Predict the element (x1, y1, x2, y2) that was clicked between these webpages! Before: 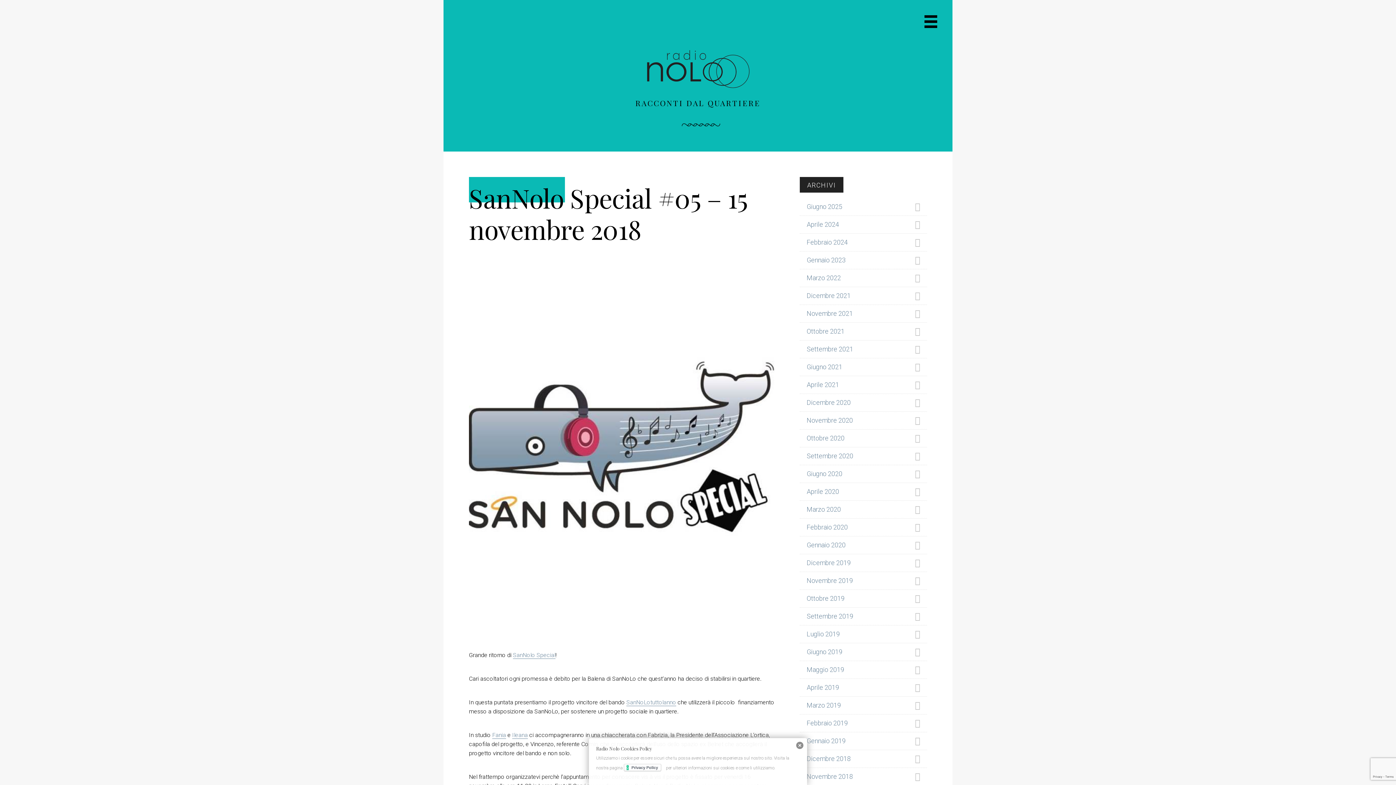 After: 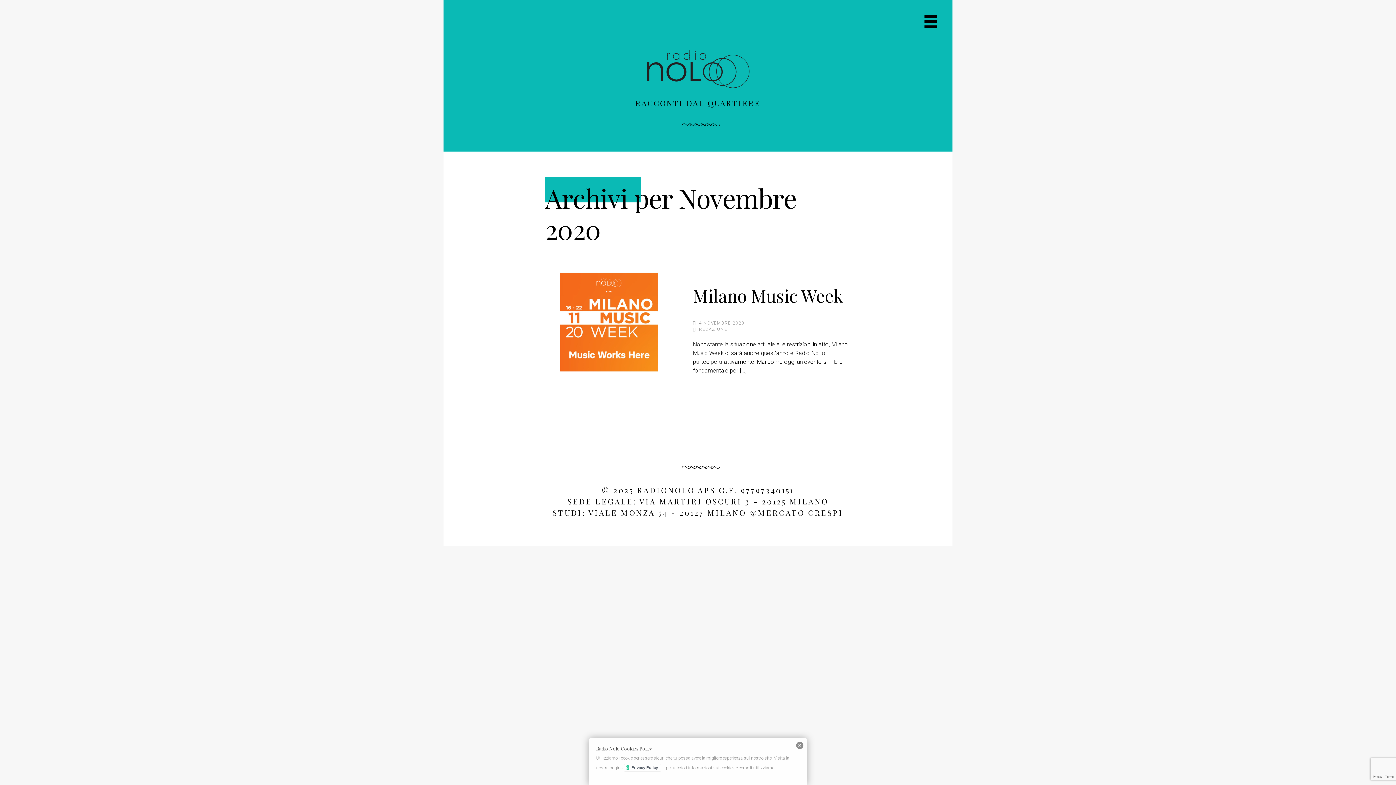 Action: label: Novembre 2020 bbox: (800, 415, 927, 426)